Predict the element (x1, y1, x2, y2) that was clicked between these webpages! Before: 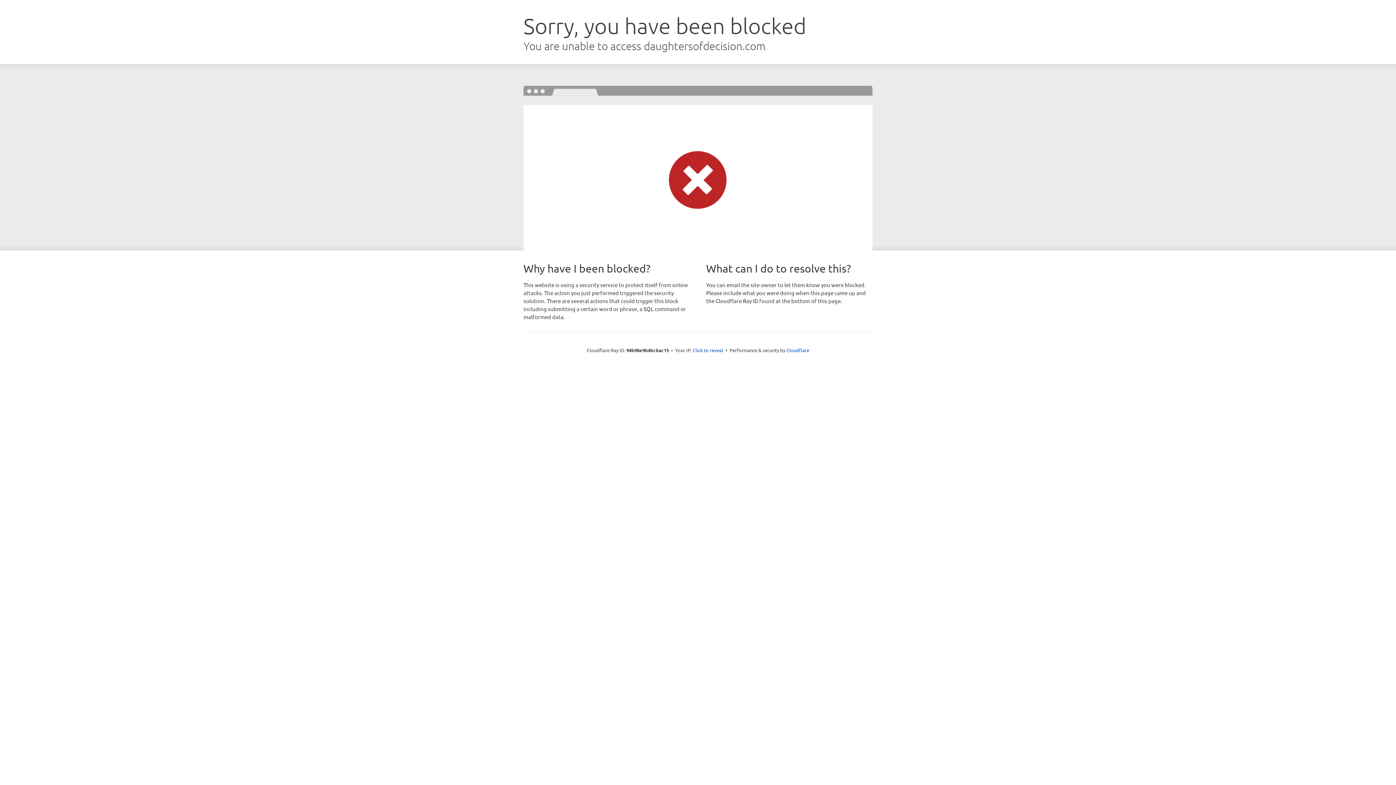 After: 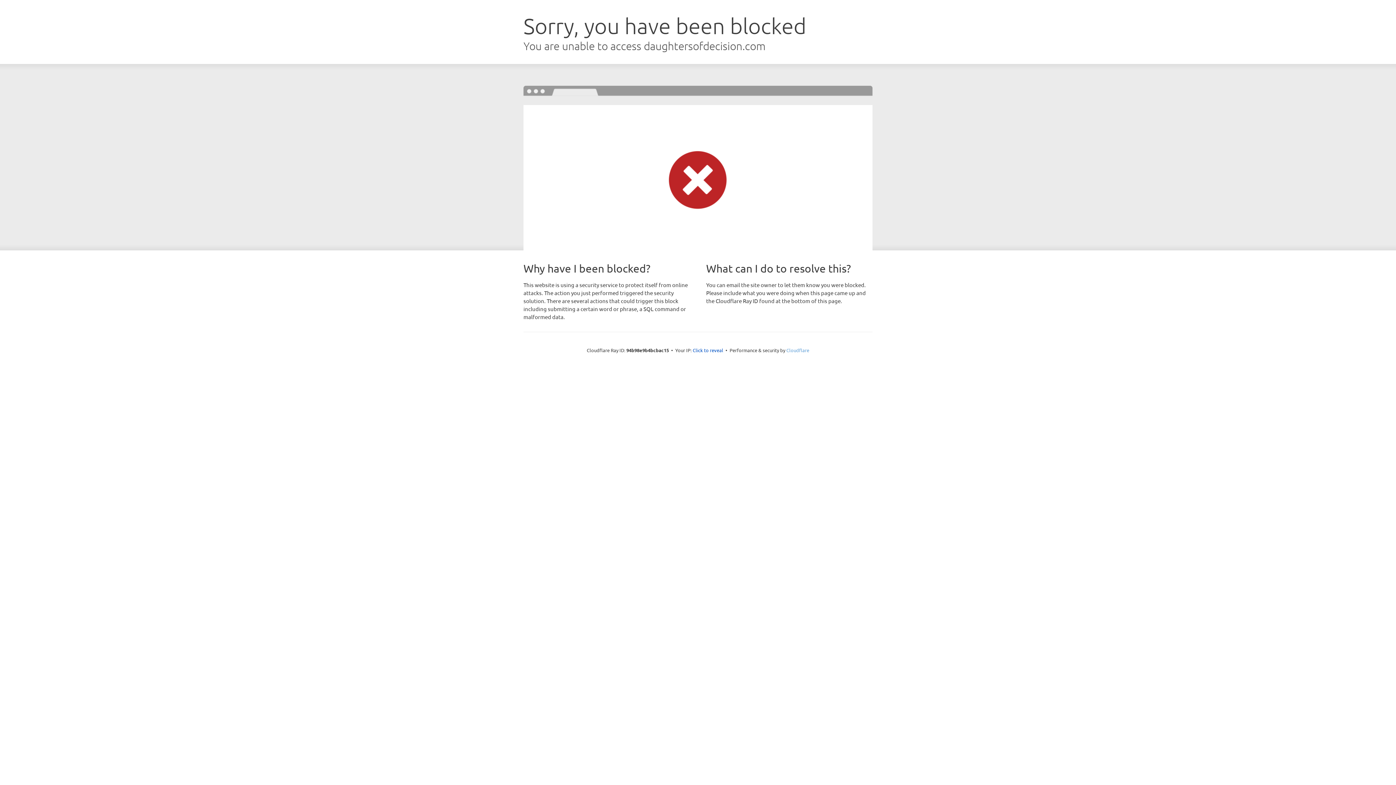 Action: bbox: (786, 347, 809, 353) label: Cloudflare